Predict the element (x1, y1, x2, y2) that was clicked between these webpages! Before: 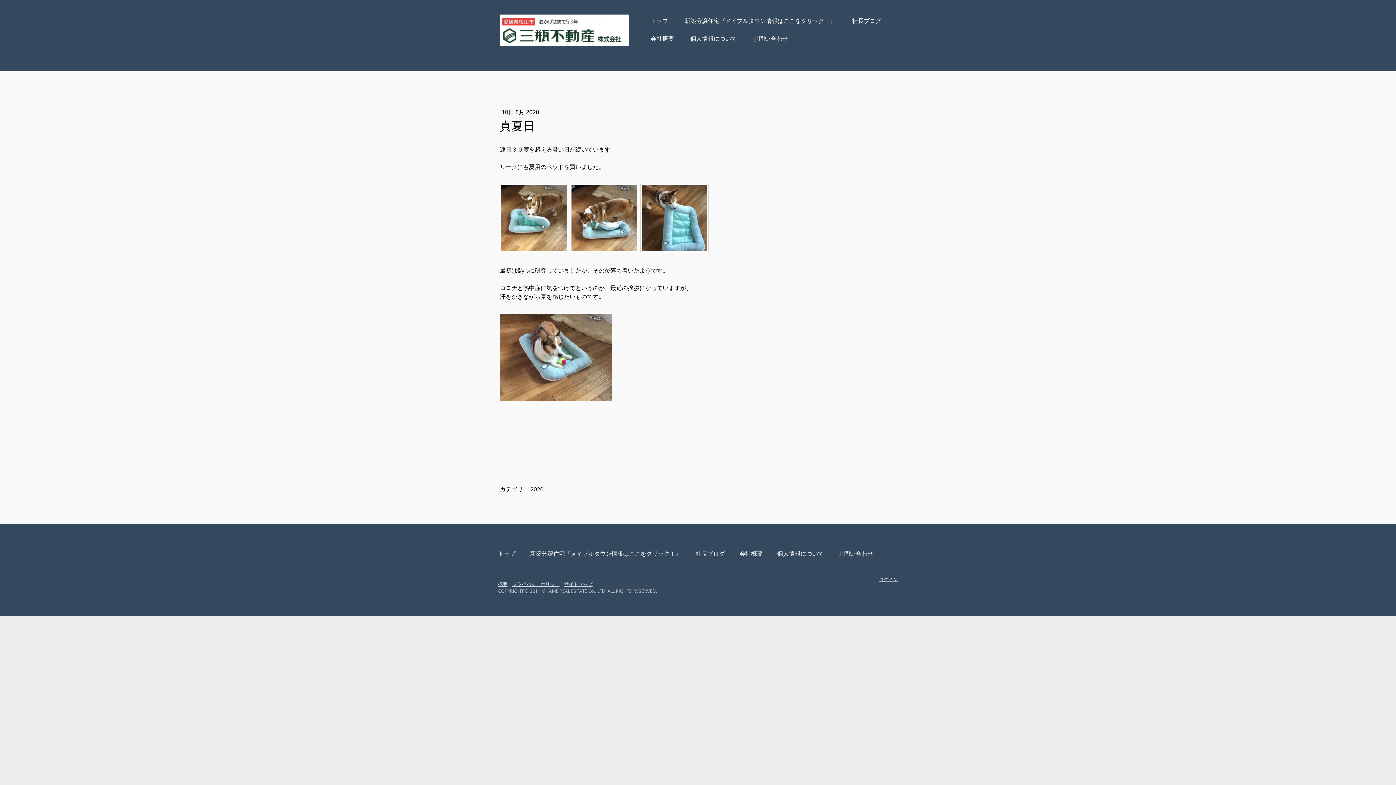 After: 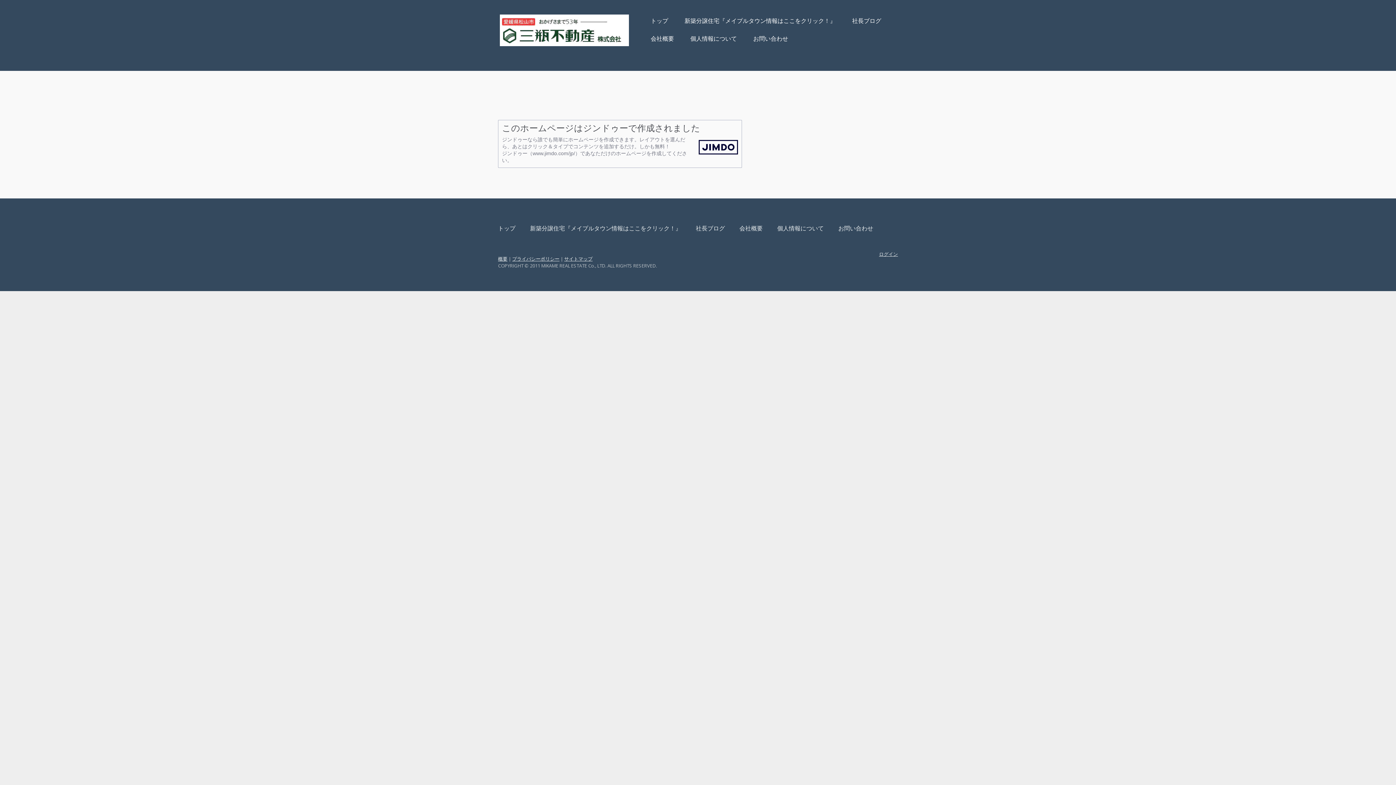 Action: bbox: (498, 581, 507, 587) label: 概要